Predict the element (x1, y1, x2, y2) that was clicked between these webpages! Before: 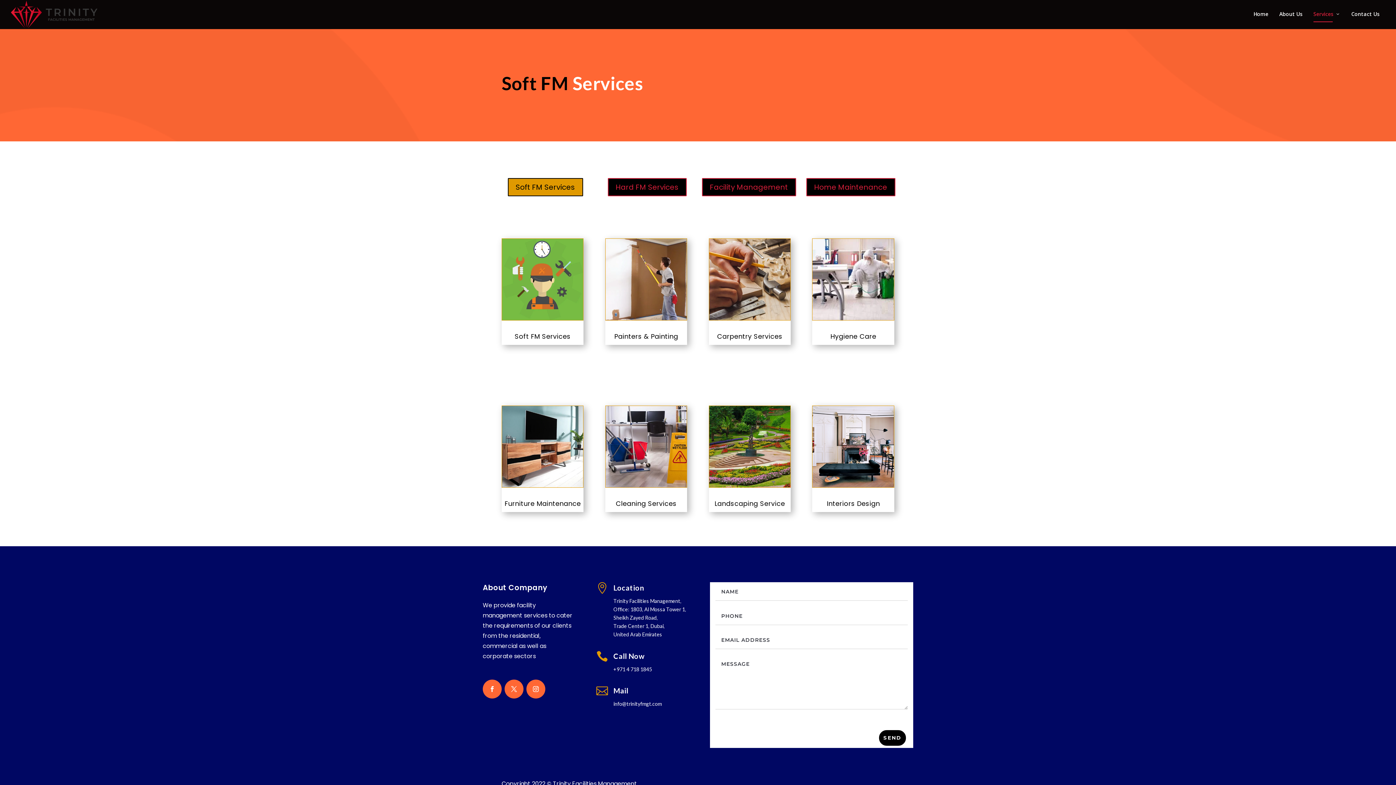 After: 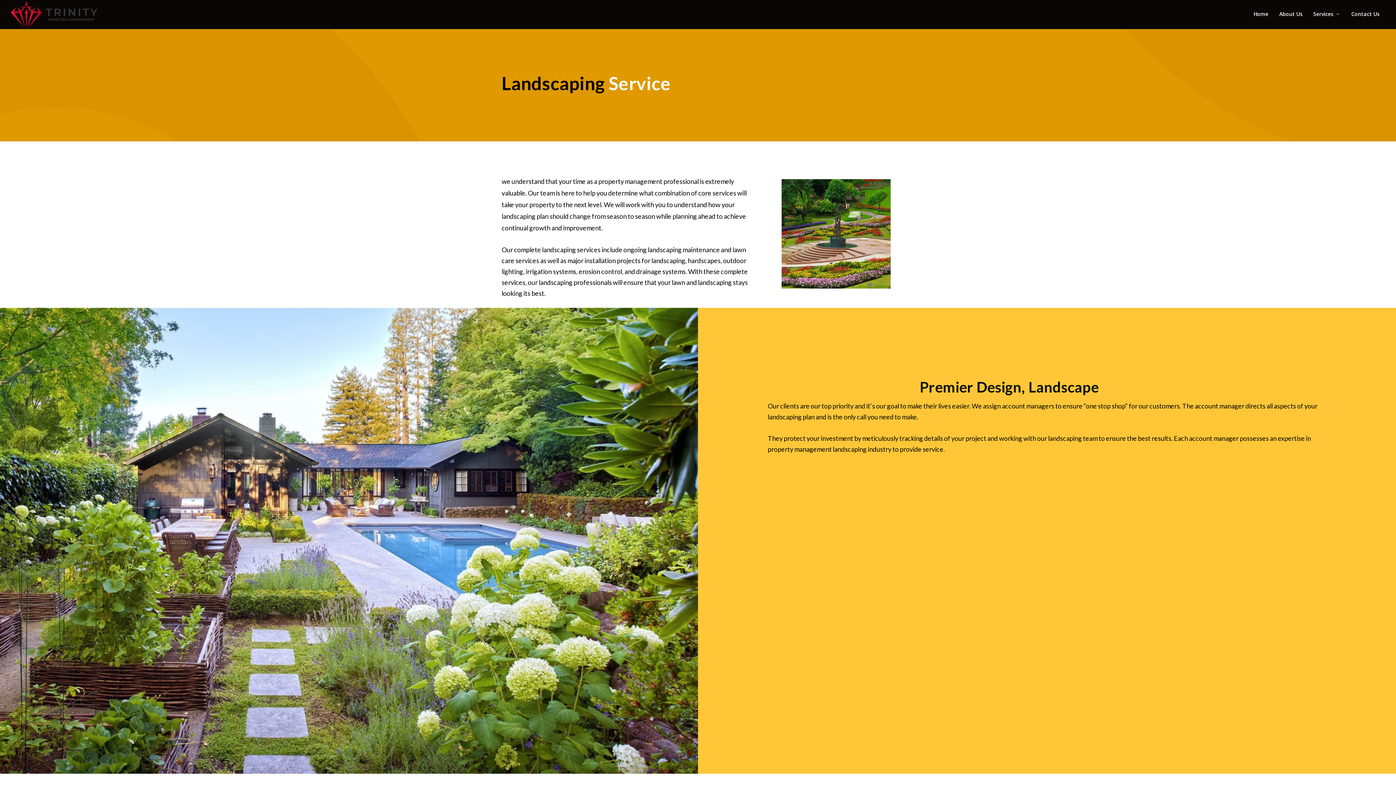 Action: label: Landscaping Service bbox: (714, 499, 785, 508)